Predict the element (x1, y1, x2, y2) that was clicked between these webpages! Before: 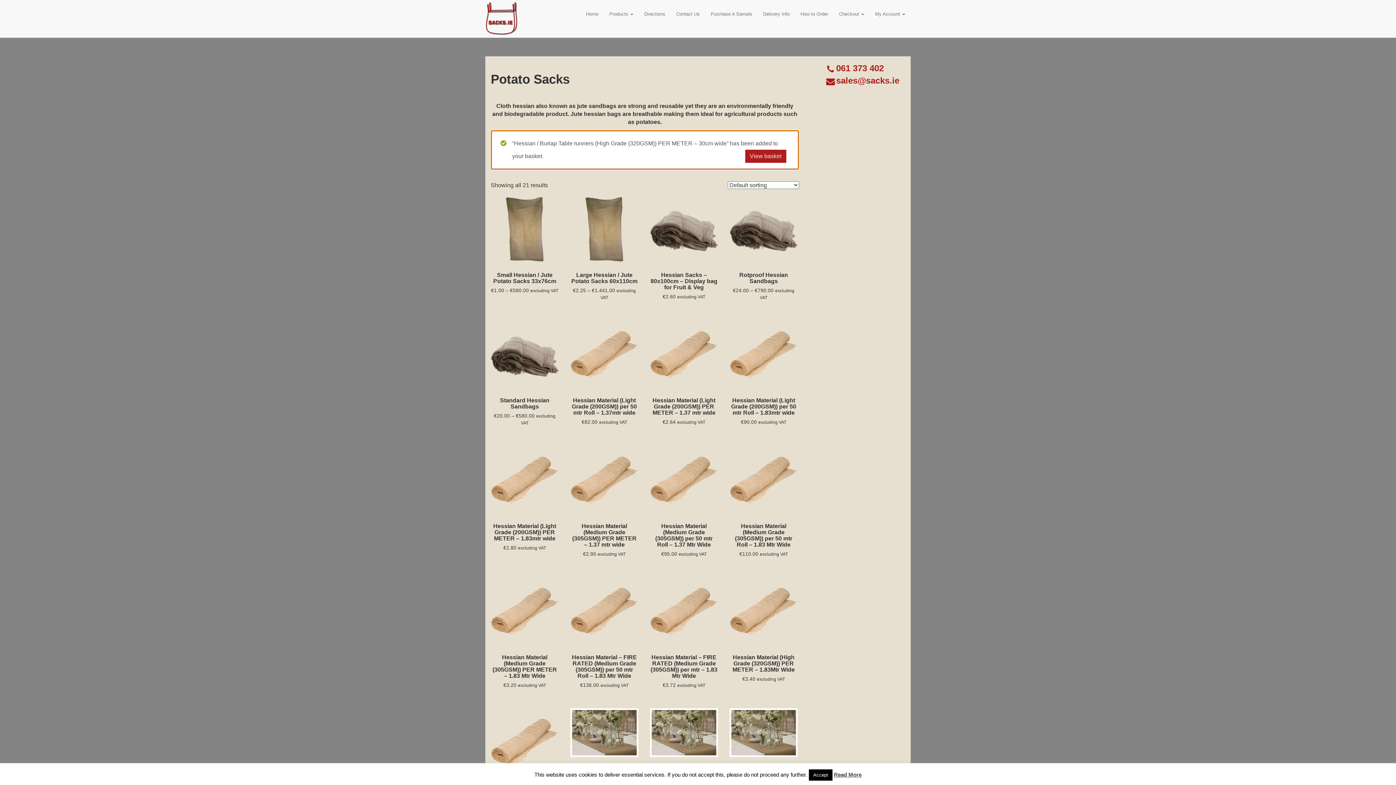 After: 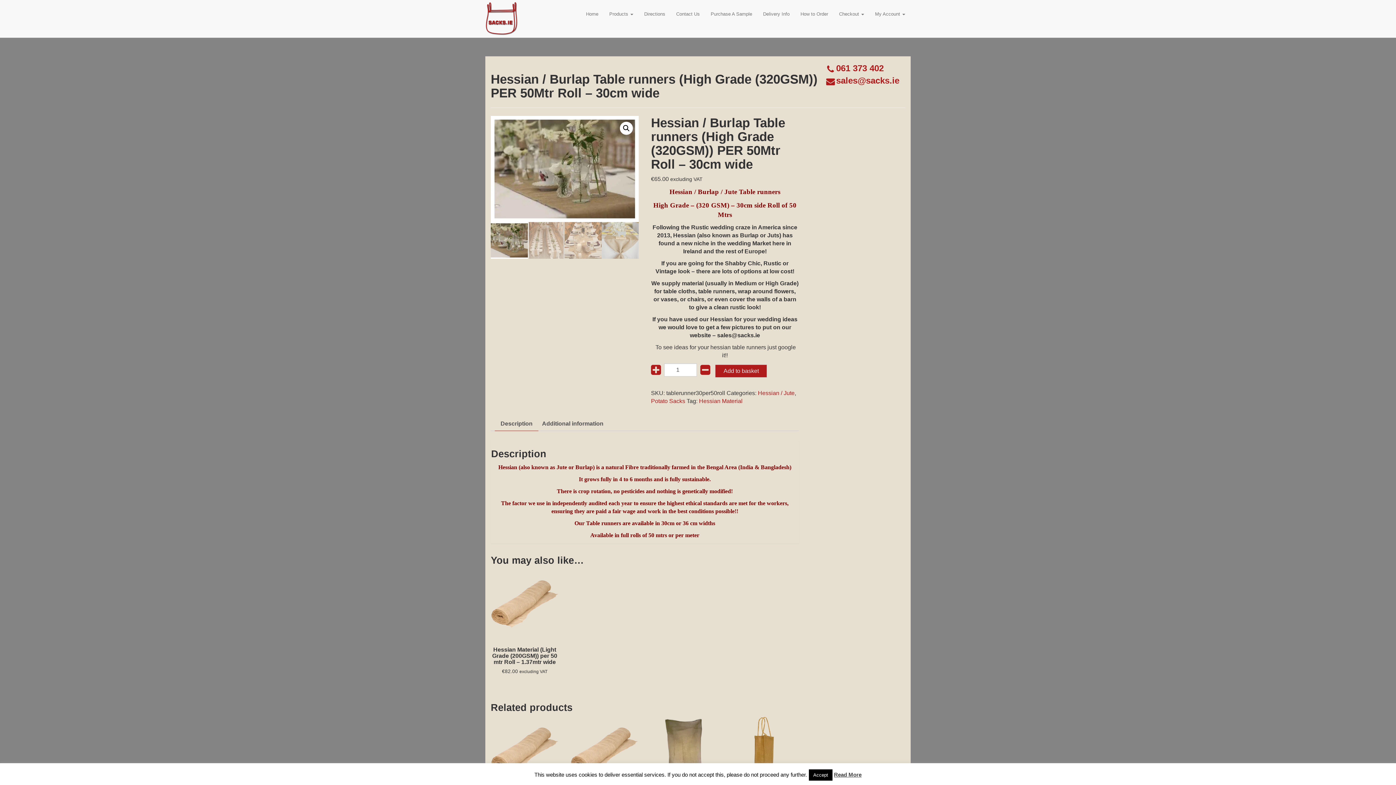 Action: label: Hessian / Burlap Table runners (High Grade (320GSM)) PER 50Mtr Roll – 30cm wide
€65.00 excluding VAT bbox: (650, 708, 718, 800)